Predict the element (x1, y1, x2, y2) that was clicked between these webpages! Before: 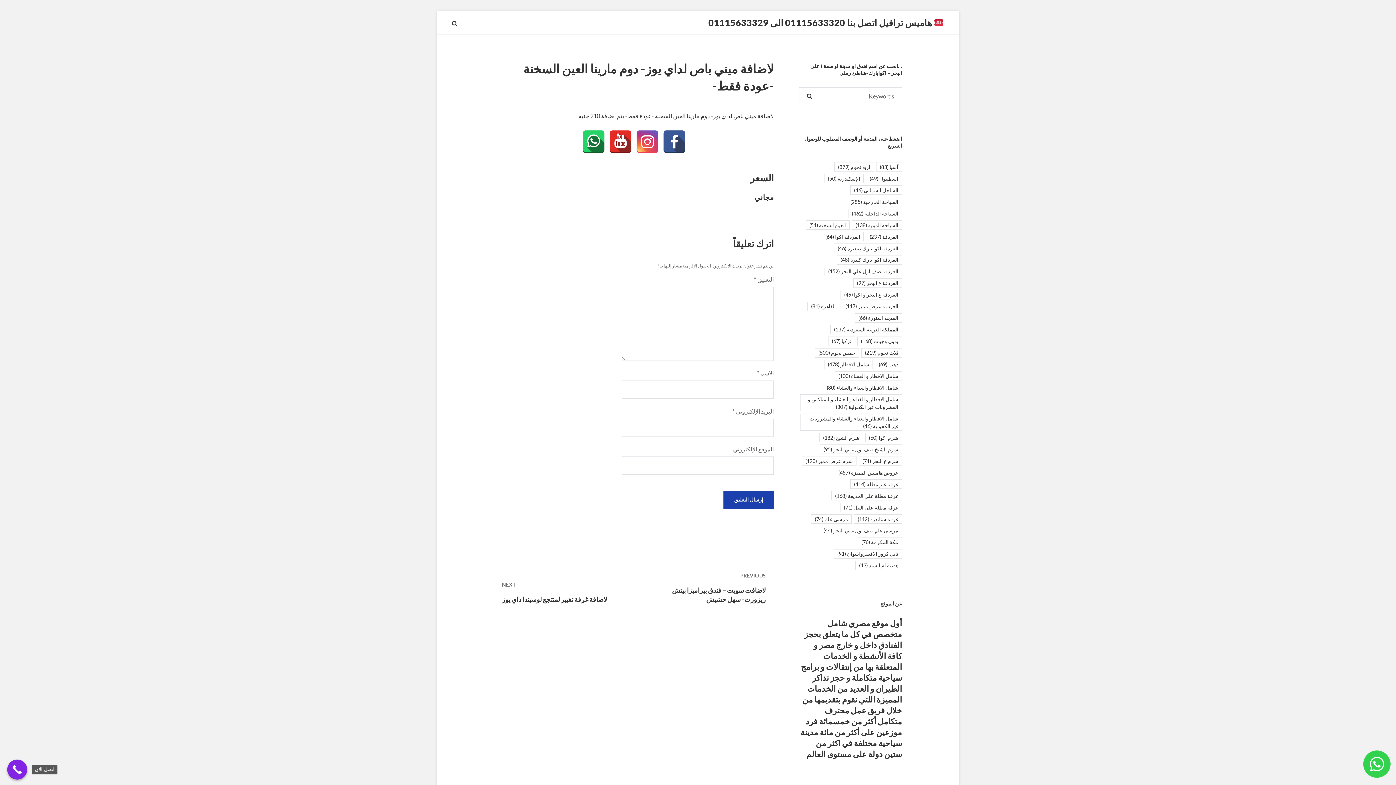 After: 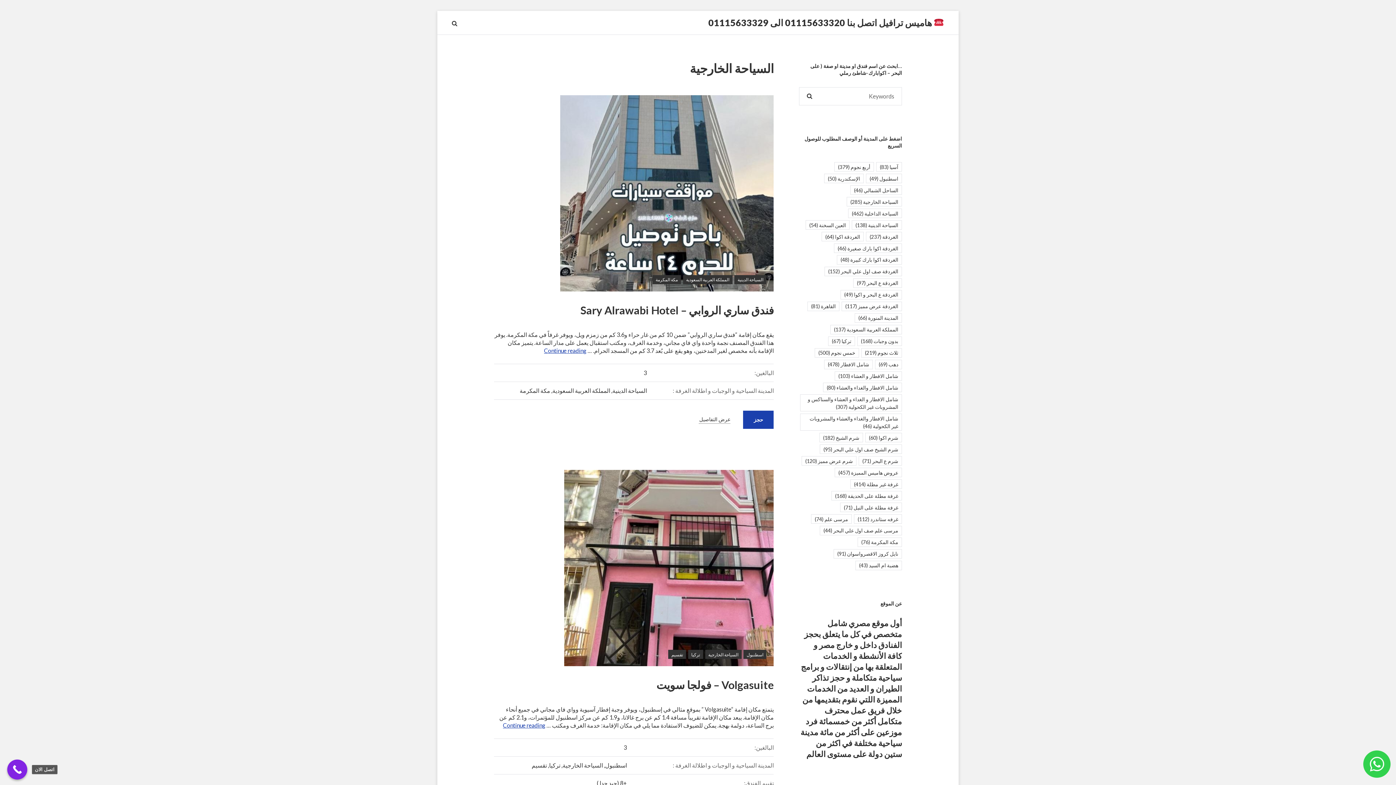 Action: label: السياحة الخارجية (285 عنصر) bbox: (846, 197, 902, 206)